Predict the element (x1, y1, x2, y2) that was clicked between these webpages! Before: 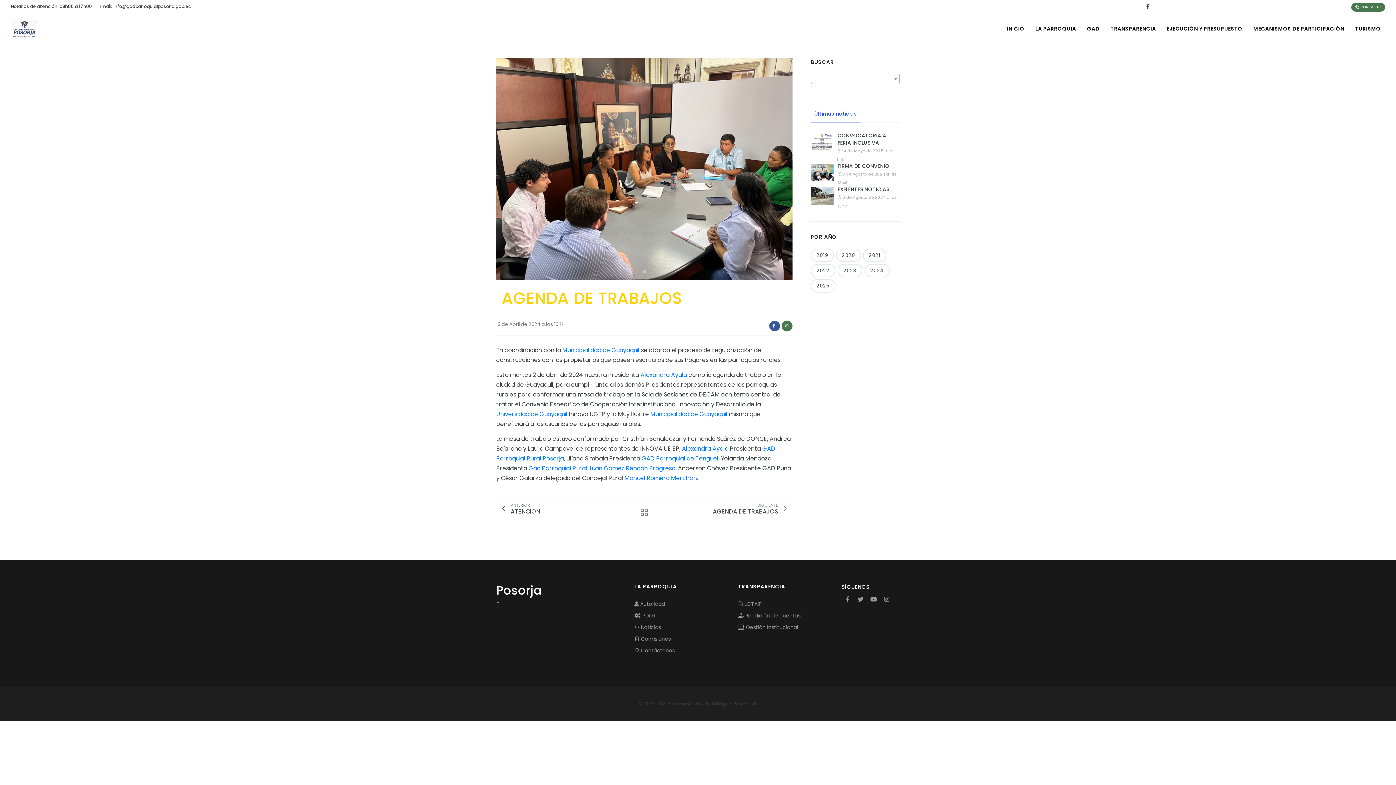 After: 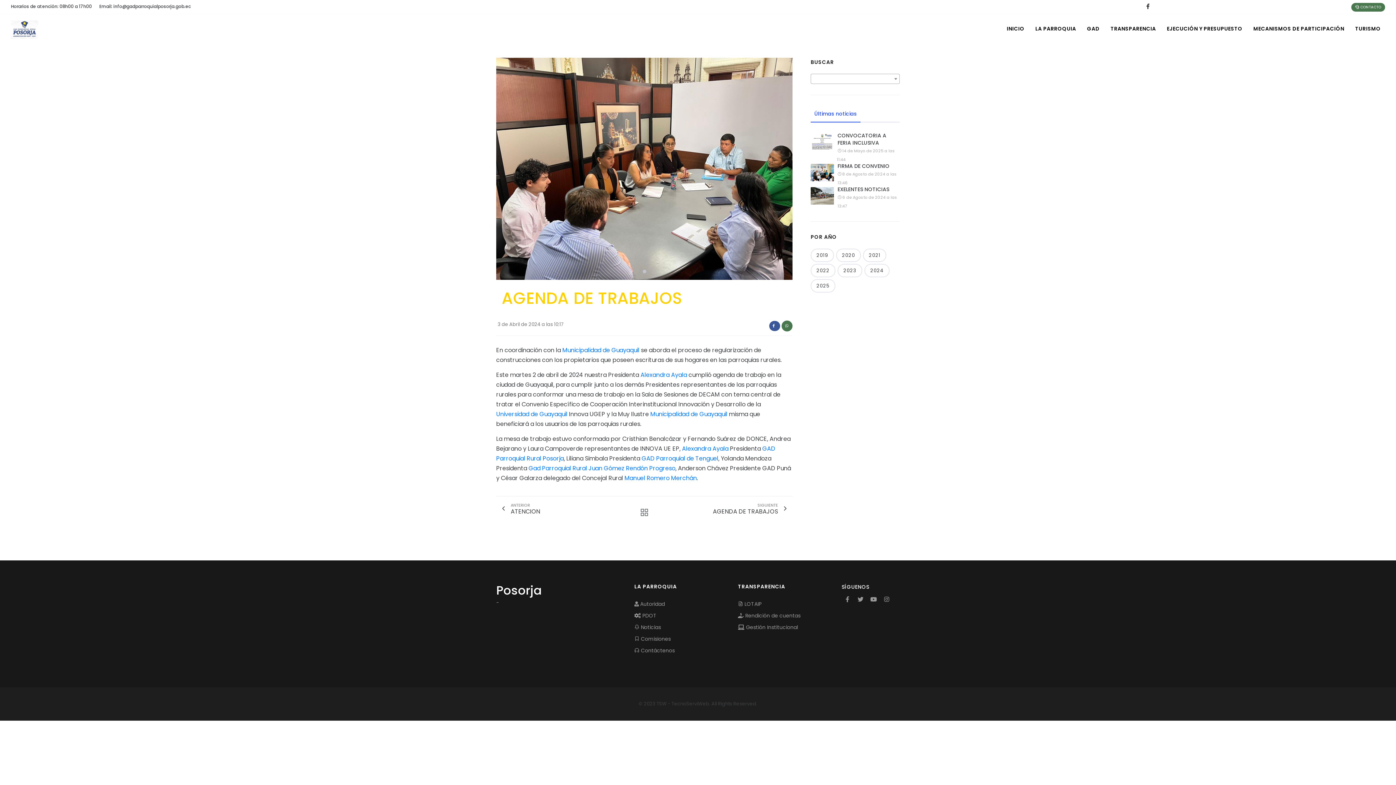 Action: bbox: (10, 0, 92, 13) label: Horarios de atención: 08h00 a 17h00